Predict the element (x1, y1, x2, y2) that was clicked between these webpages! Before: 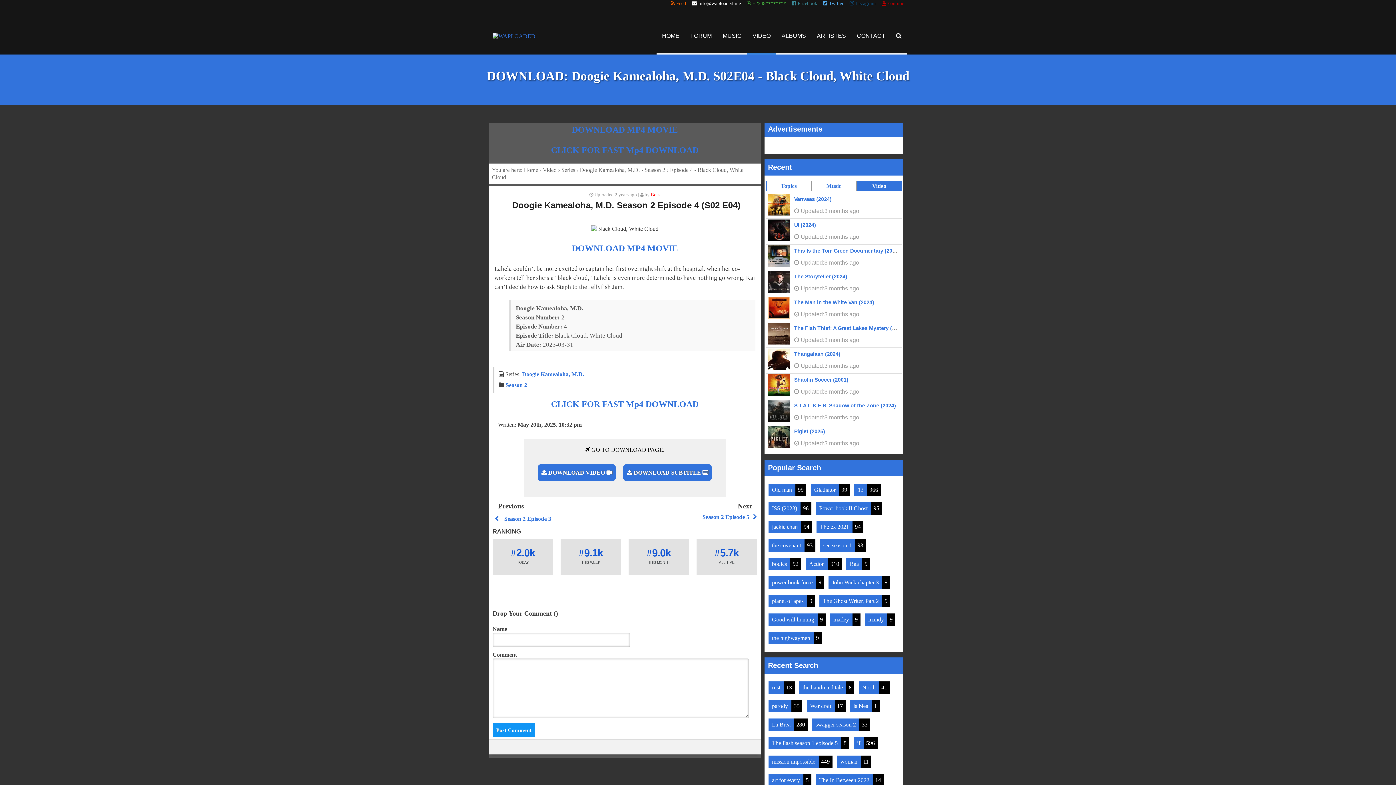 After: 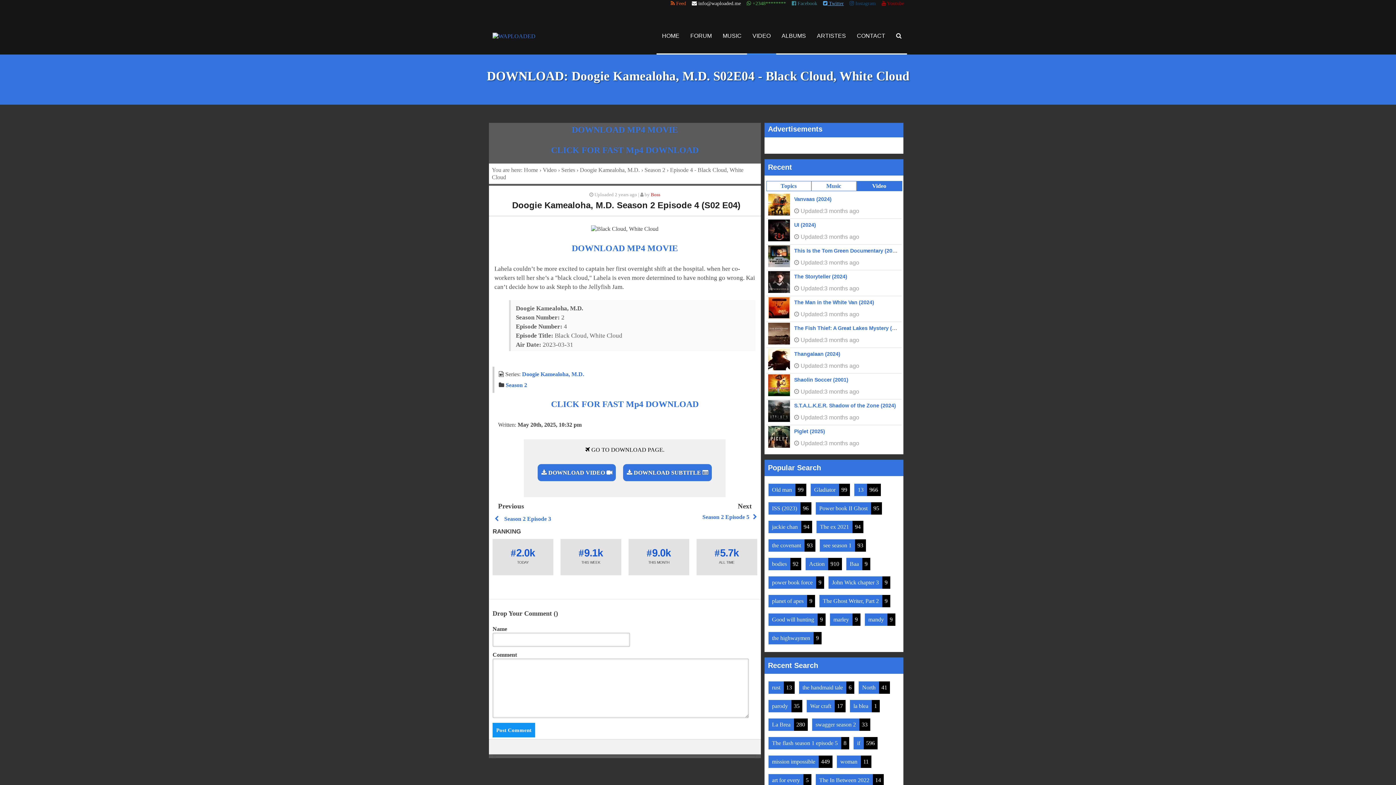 Action: bbox: (823, 0, 844, 7) label:  Twitter